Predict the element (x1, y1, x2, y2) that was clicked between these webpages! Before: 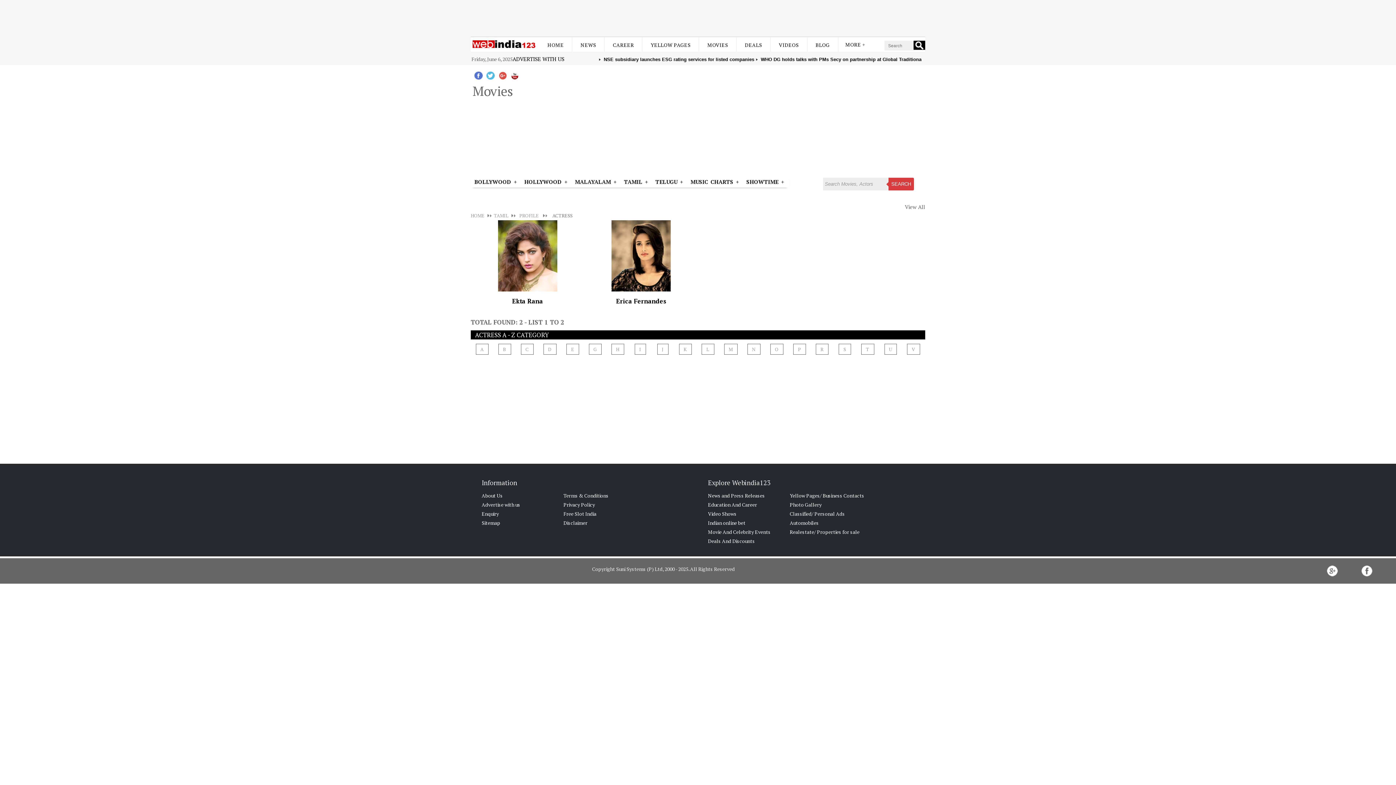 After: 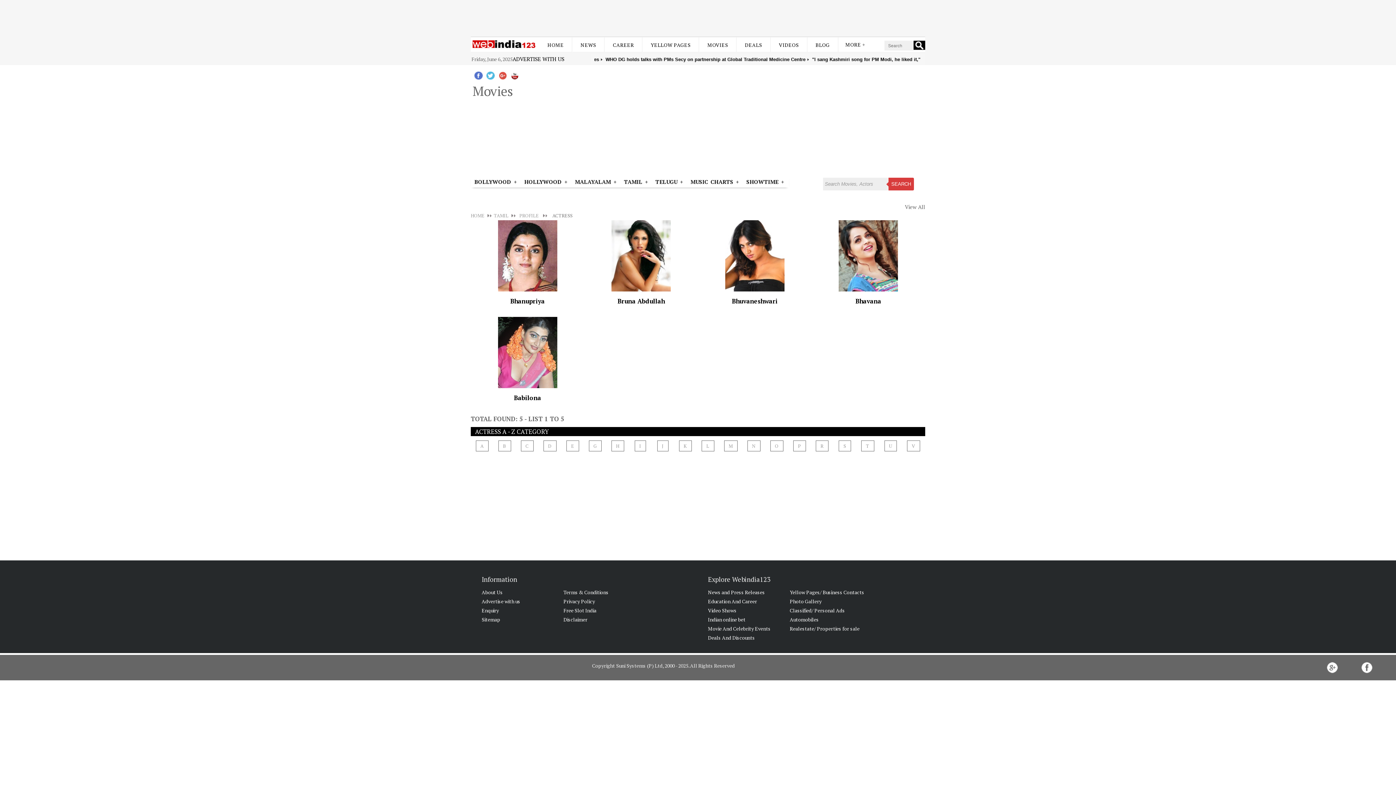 Action: label: B bbox: (498, 344, 511, 354)